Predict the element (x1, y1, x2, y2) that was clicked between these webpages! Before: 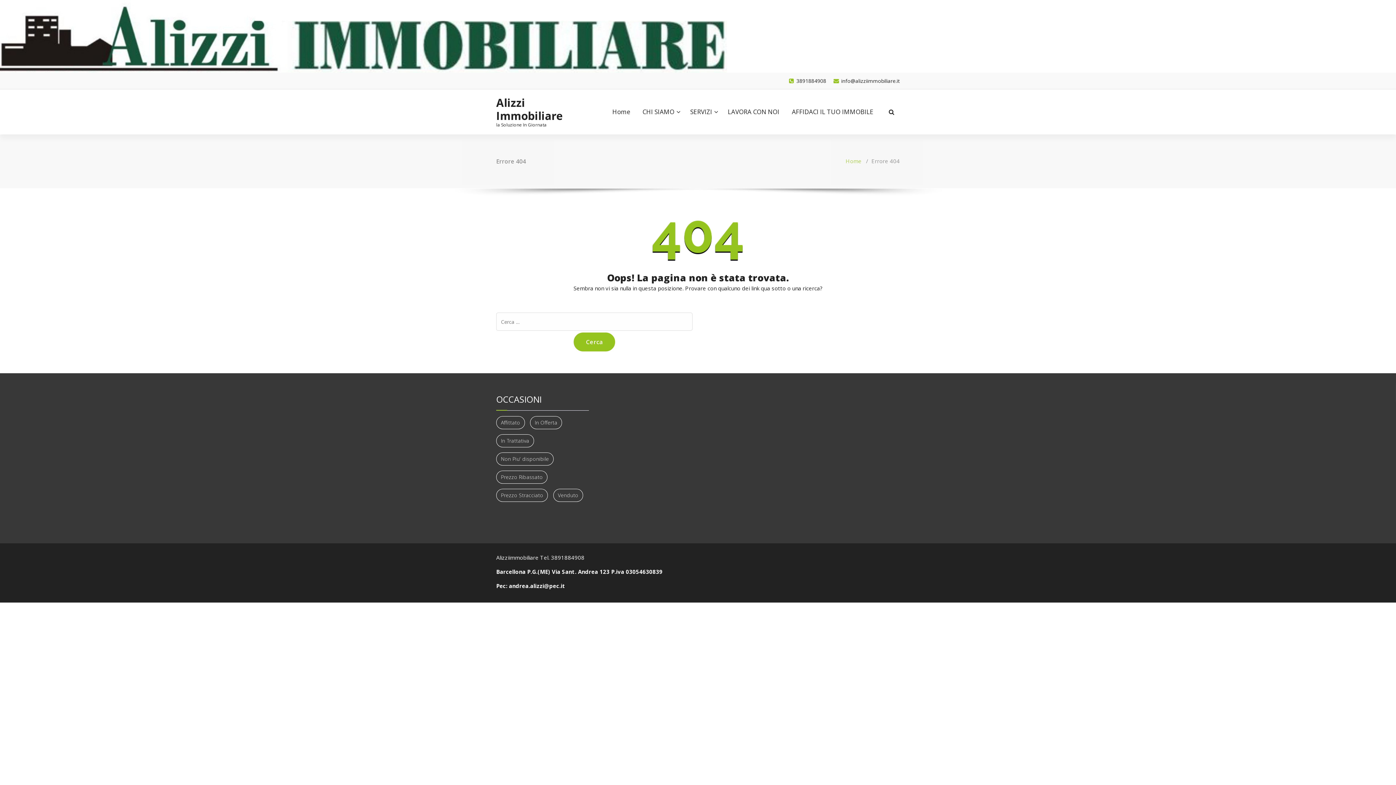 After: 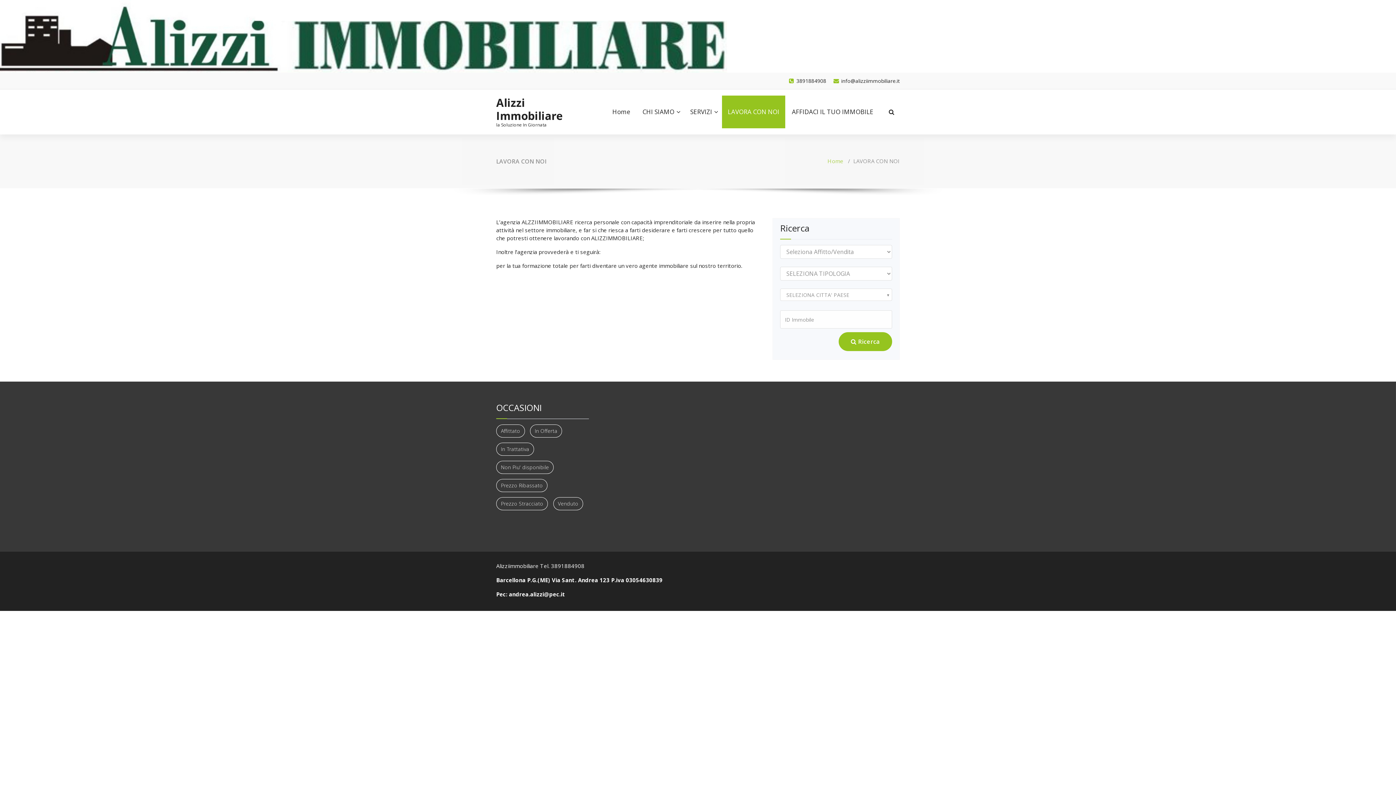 Action: label: LAVORA CON NOI bbox: (722, 95, 785, 128)